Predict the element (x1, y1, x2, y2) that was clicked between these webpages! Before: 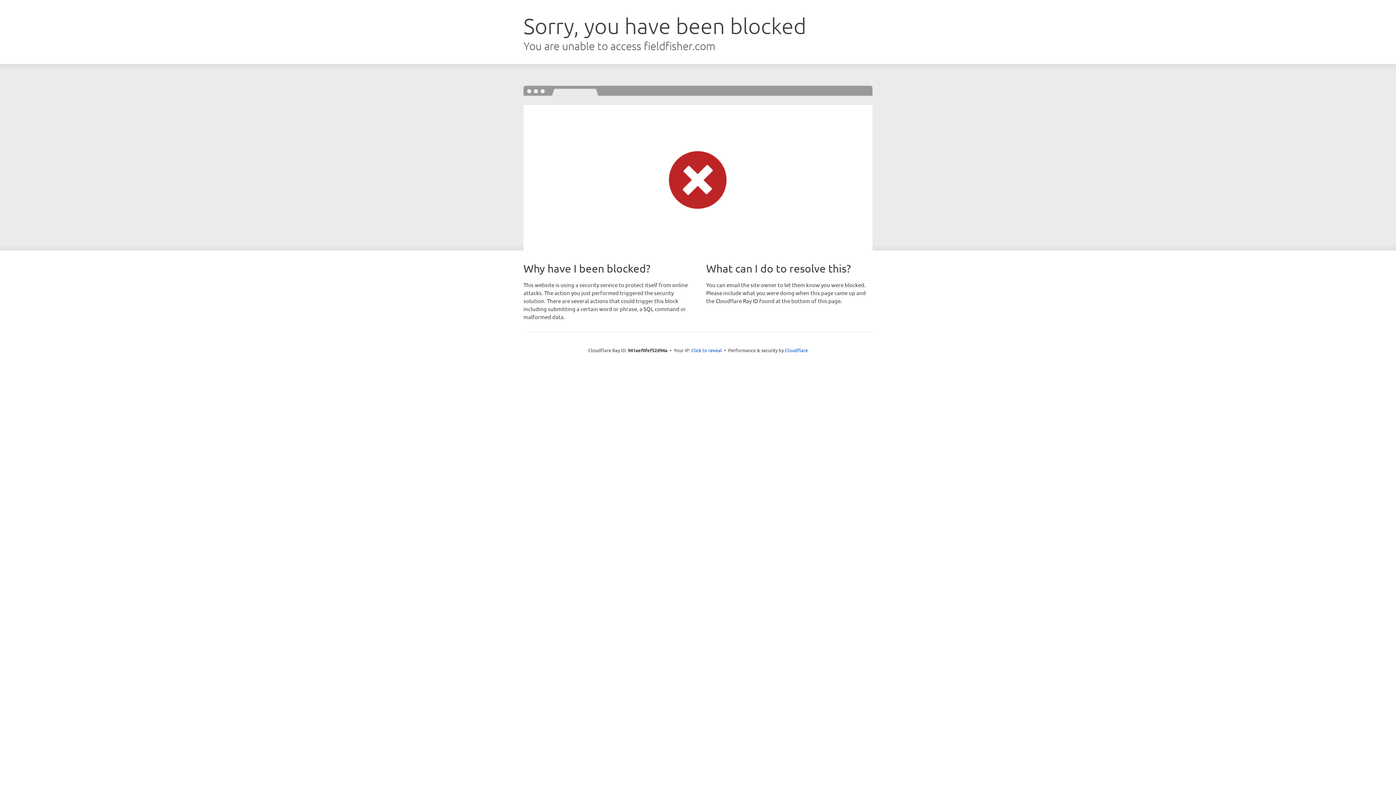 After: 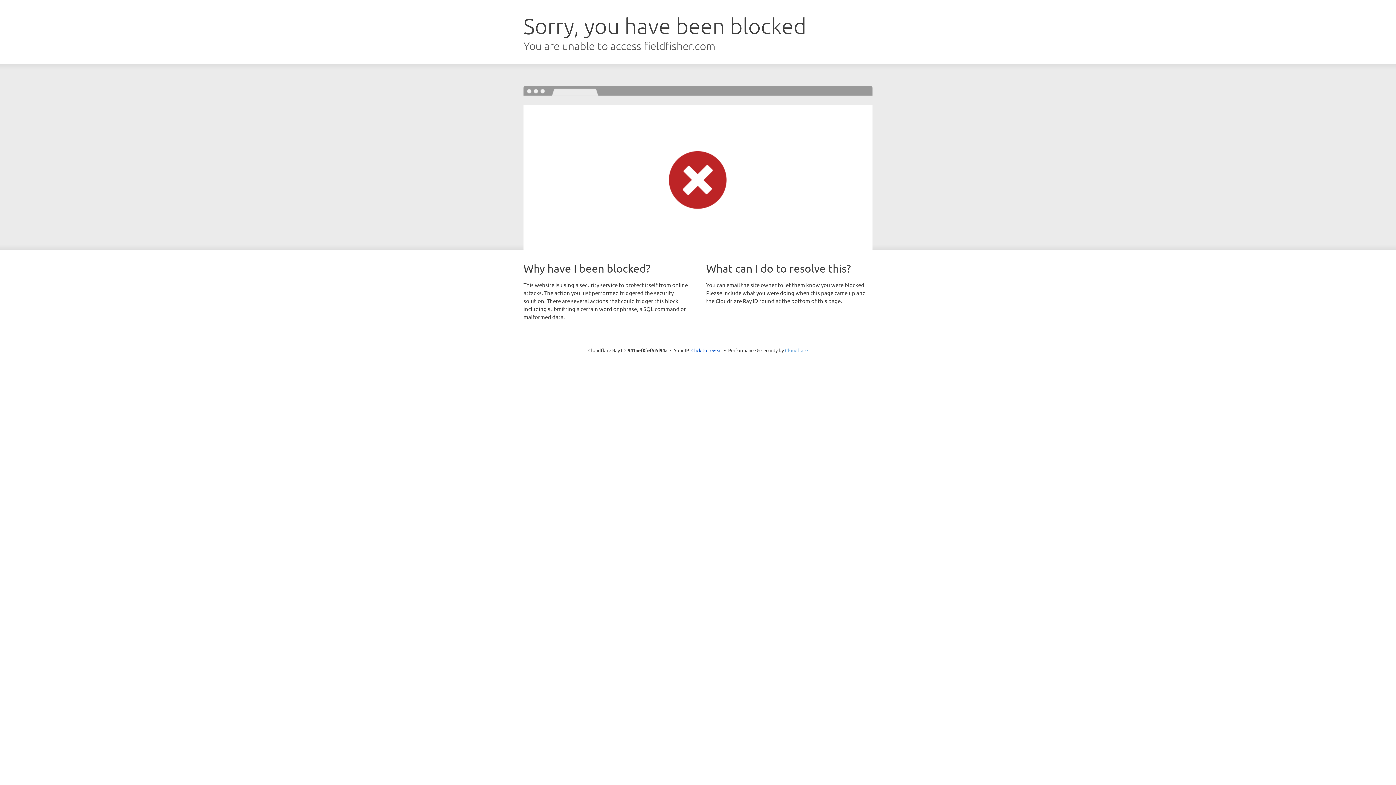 Action: bbox: (785, 347, 808, 353) label: Cloudflare